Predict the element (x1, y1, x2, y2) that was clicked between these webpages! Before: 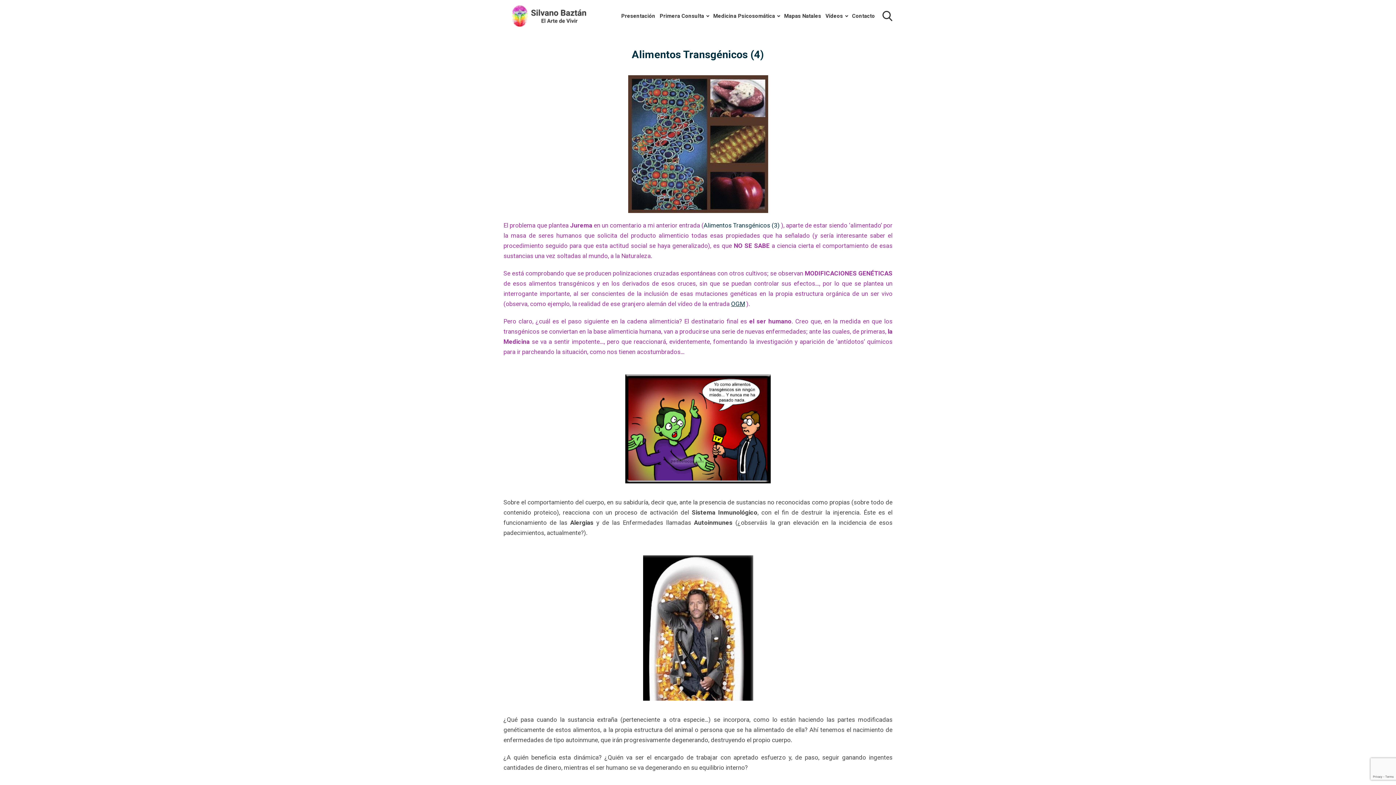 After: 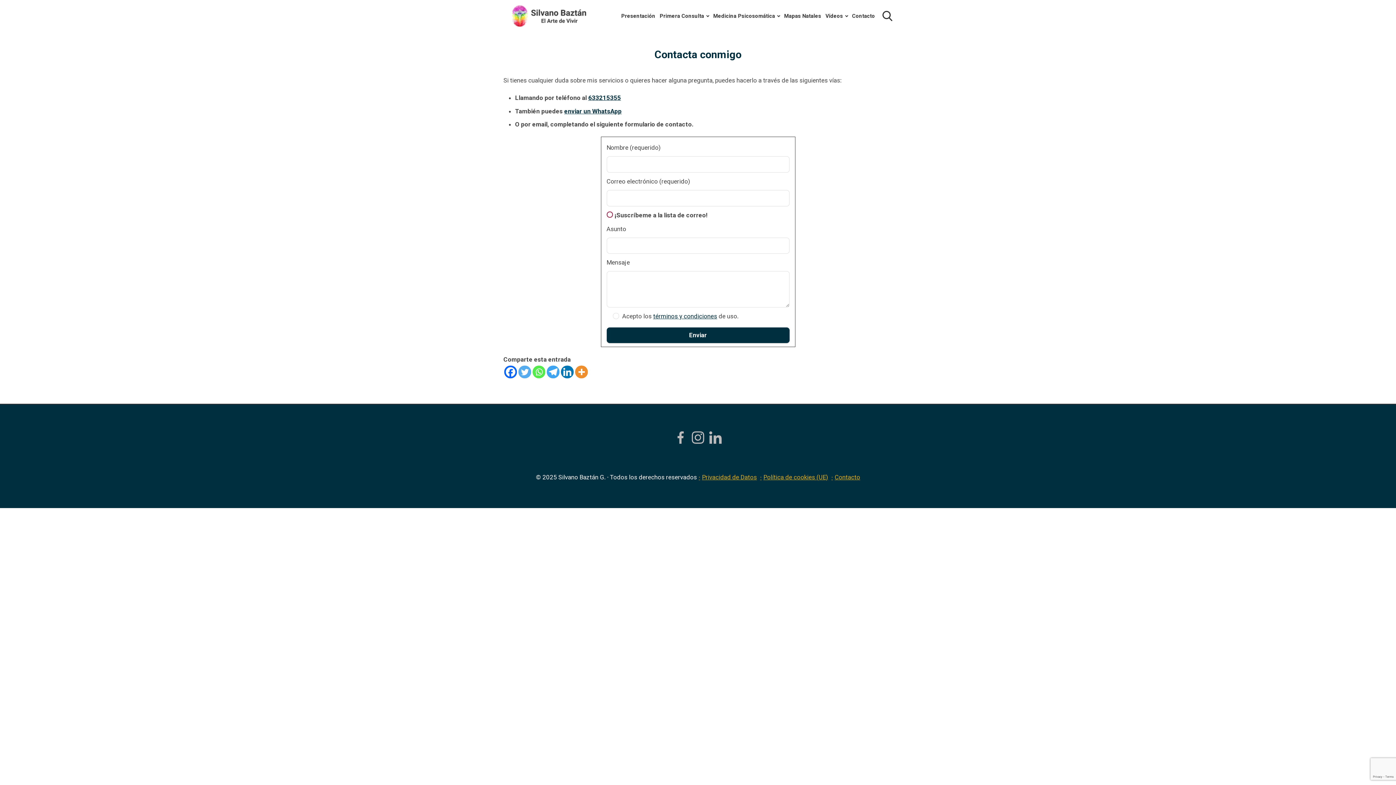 Action: label: Contacto bbox: (852, 12, 875, 19)